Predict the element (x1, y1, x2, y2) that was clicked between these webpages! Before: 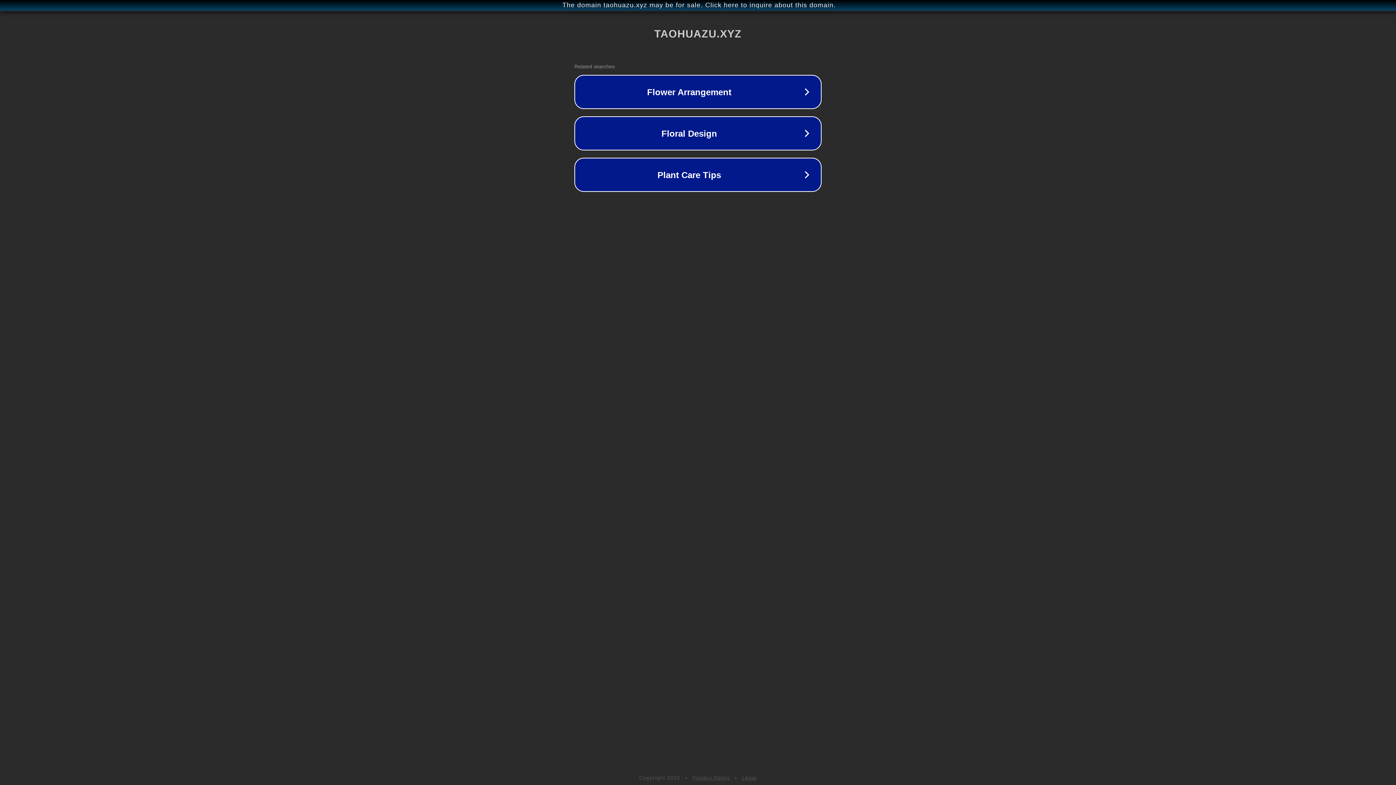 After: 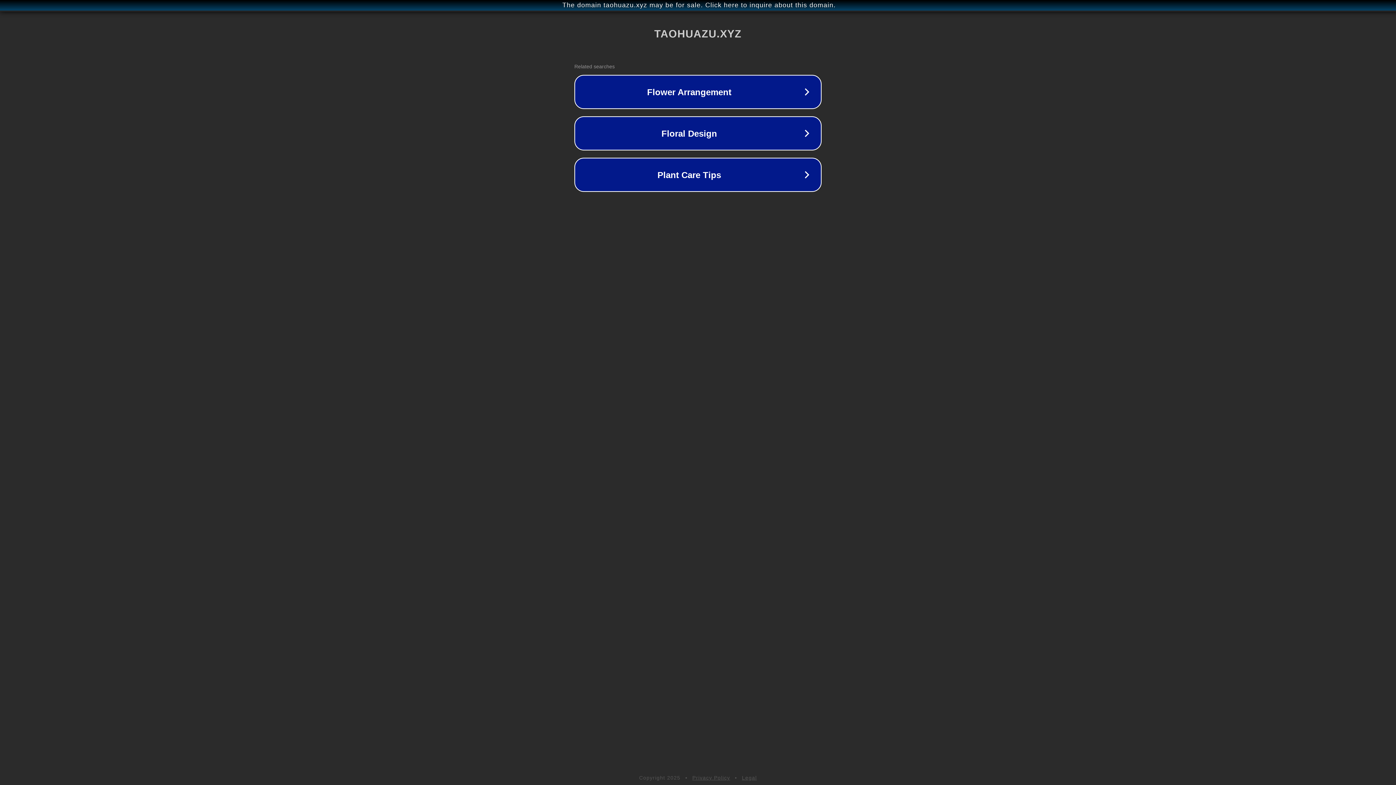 Action: label: Privacy Policy bbox: (692, 775, 730, 781)